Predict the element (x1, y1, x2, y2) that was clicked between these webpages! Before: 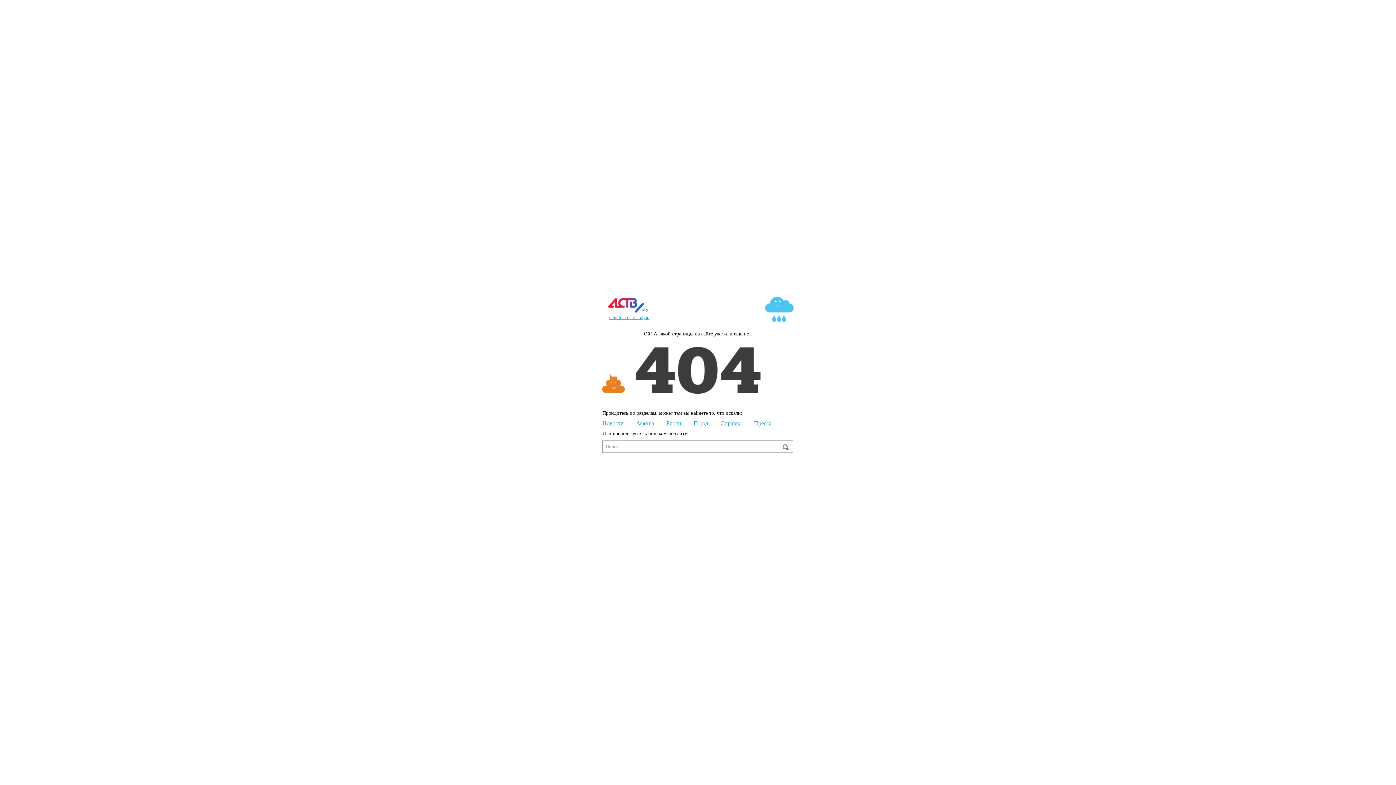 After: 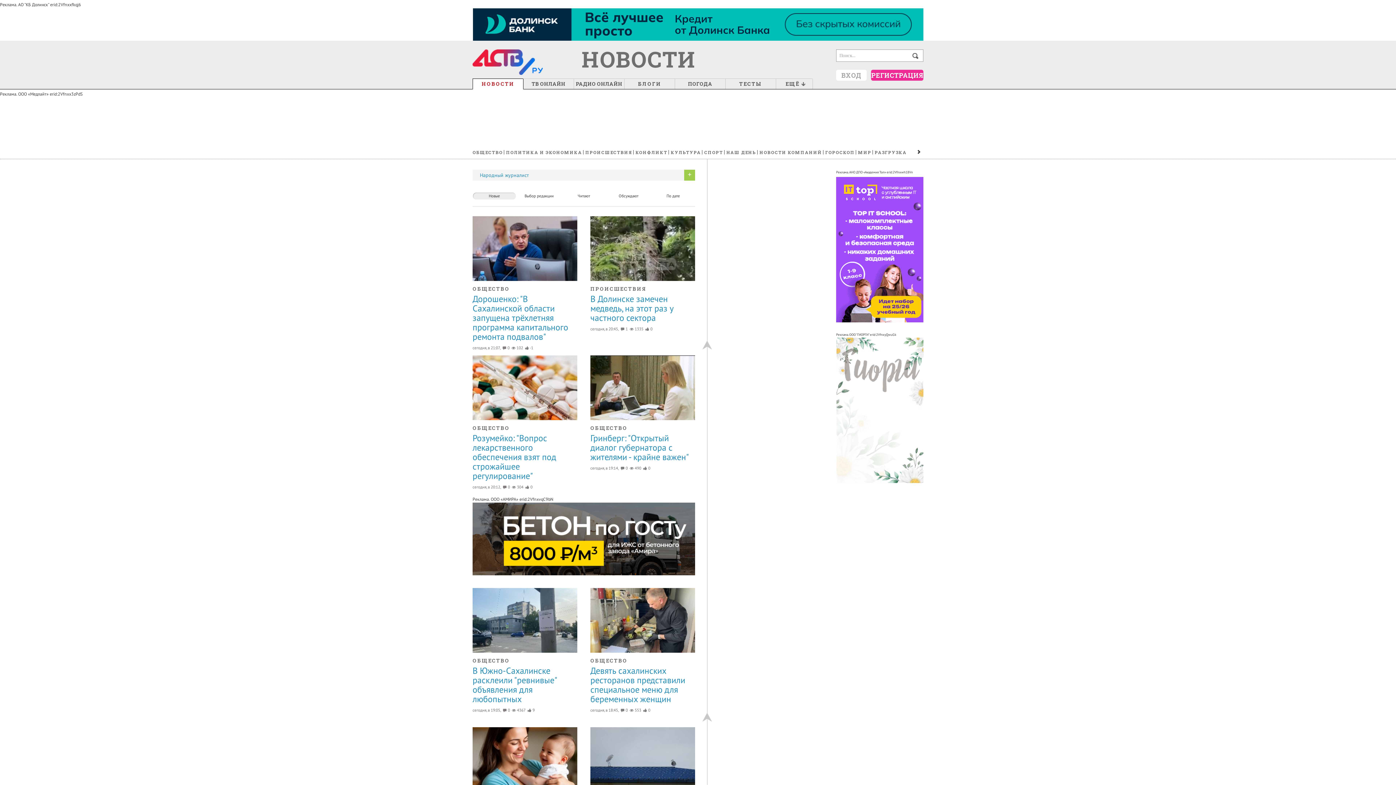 Action: label: Новости bbox: (602, 420, 624, 426)